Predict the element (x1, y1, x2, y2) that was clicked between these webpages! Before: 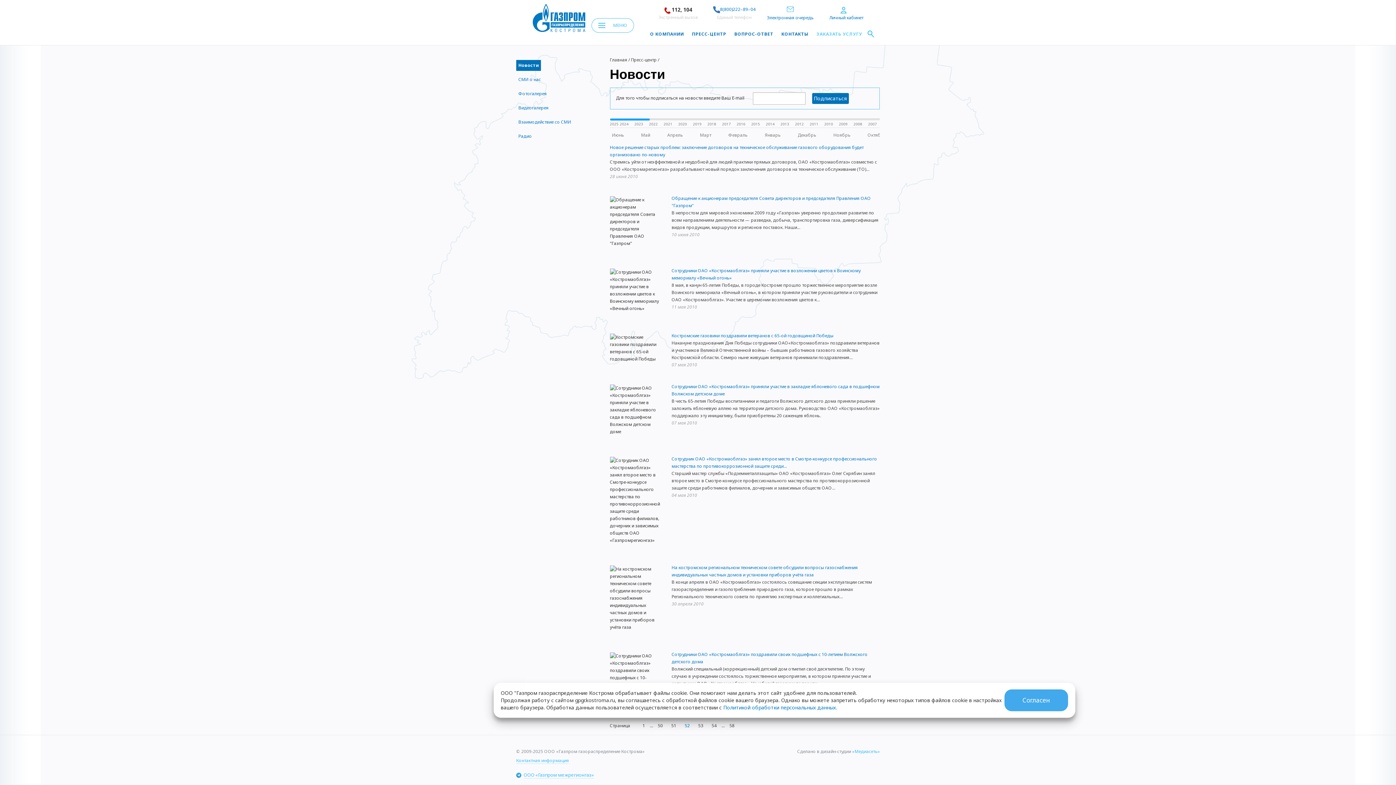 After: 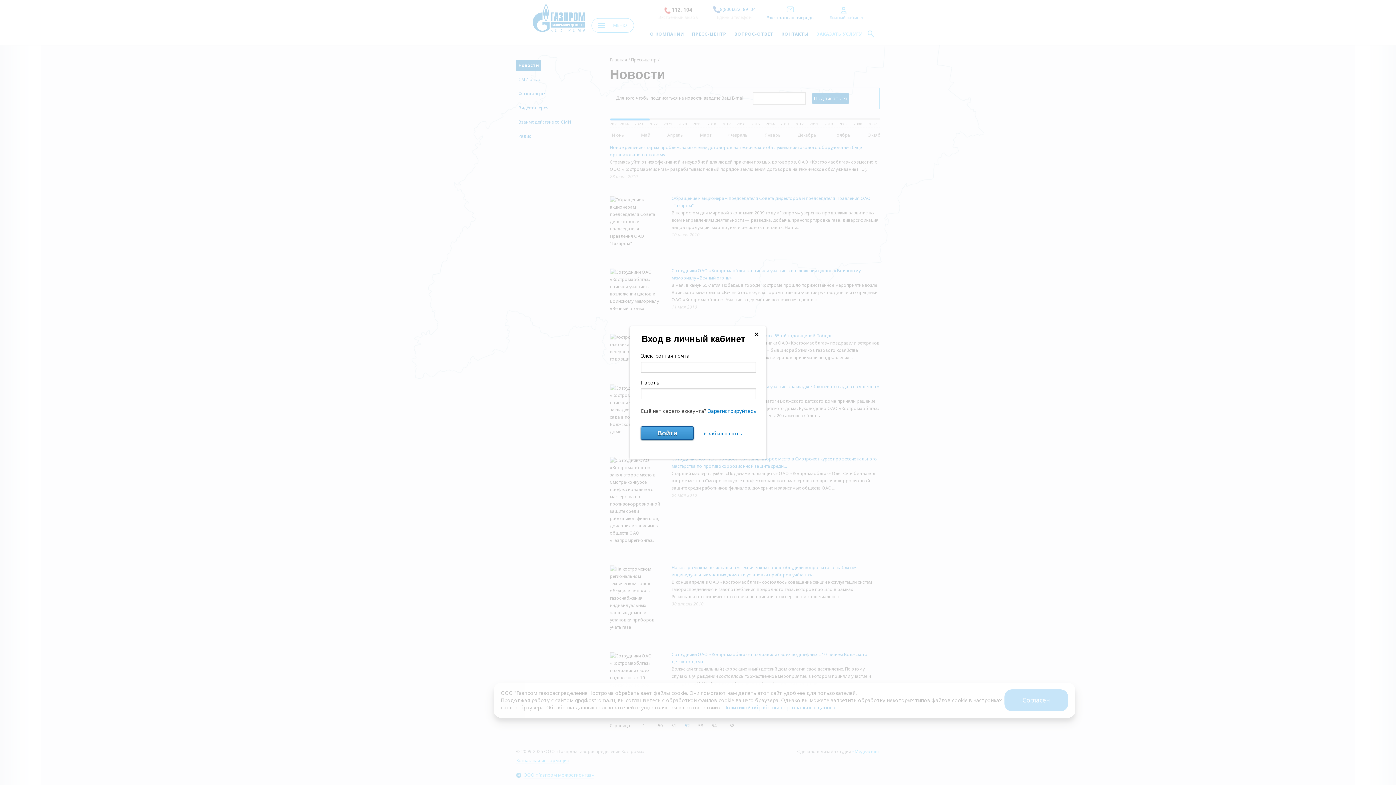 Action: label: Личный кабинет bbox: (818, 7, 874, 21)